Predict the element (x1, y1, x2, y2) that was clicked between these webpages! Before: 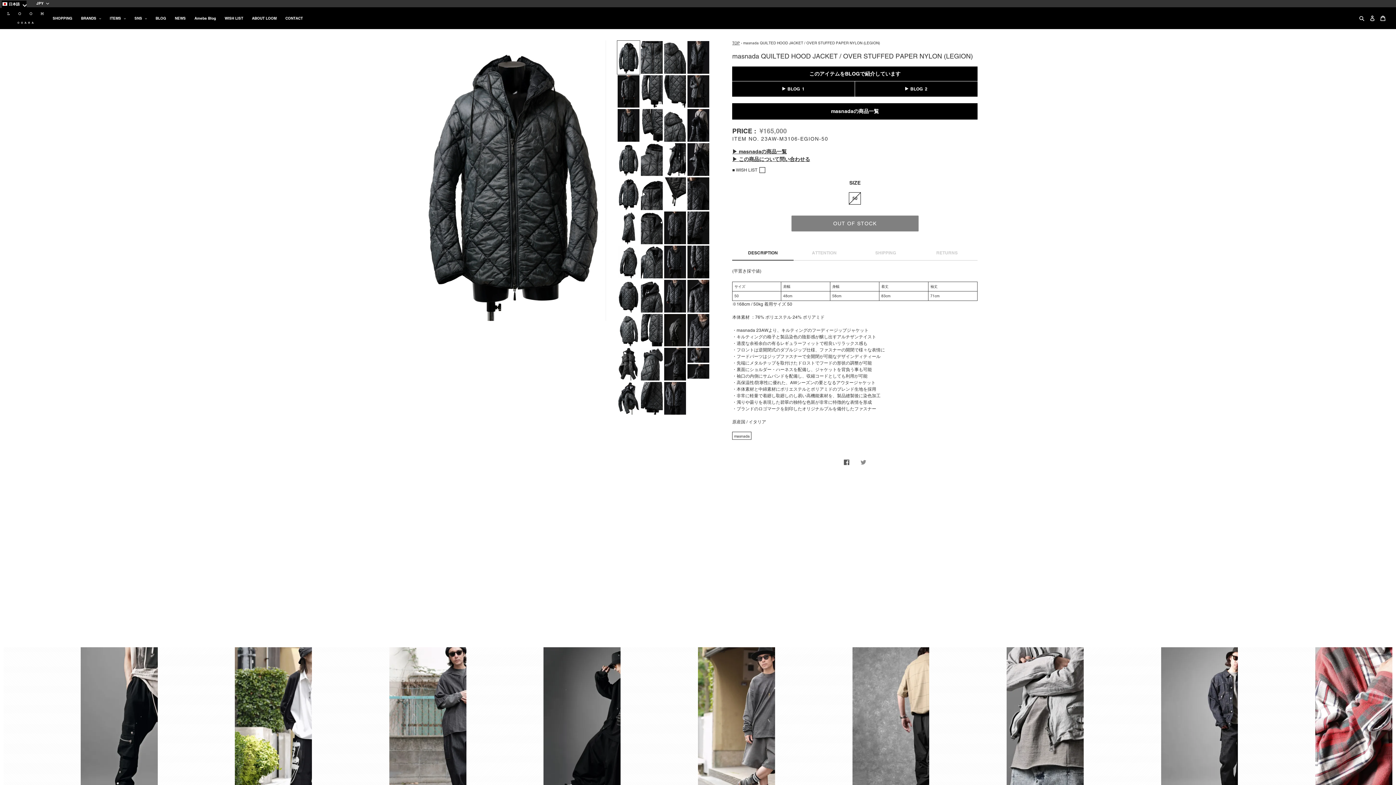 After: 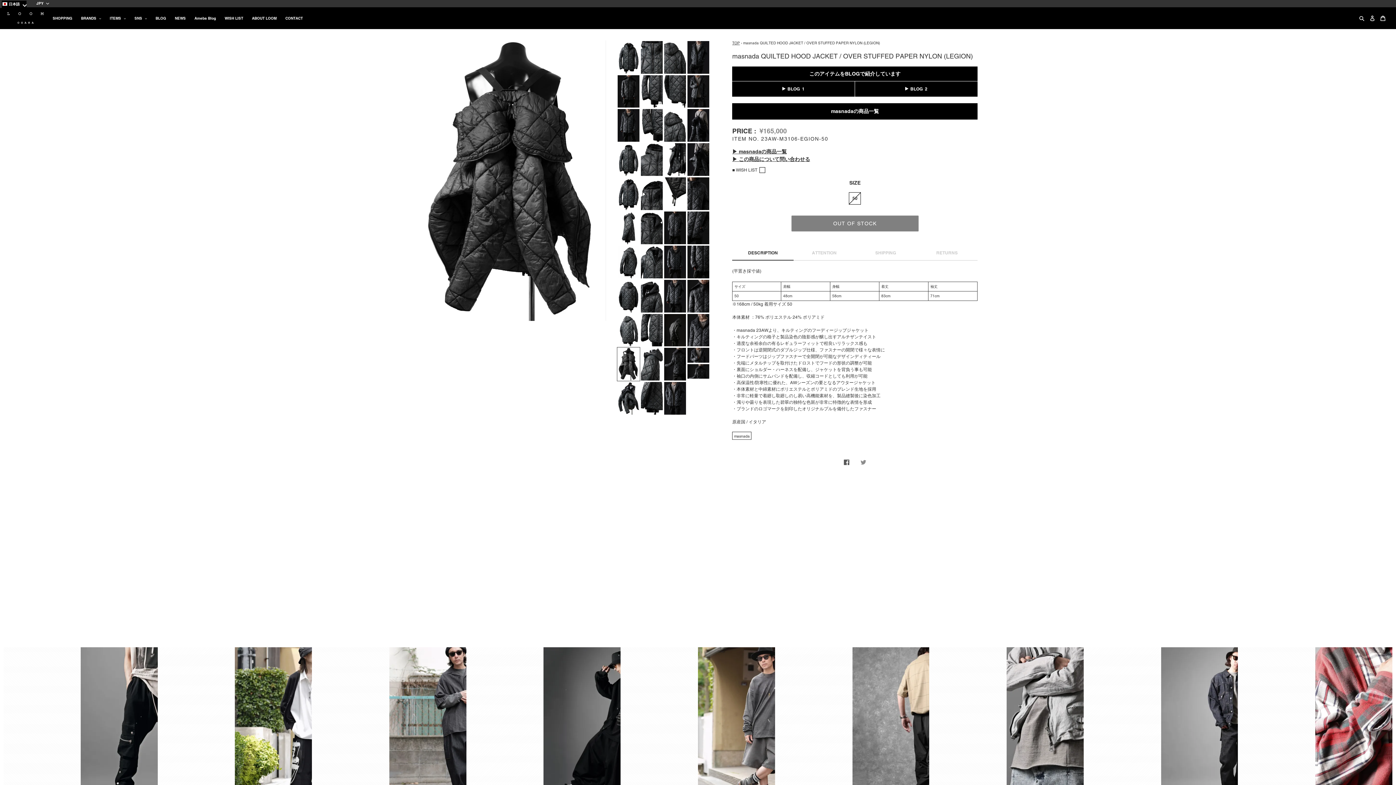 Action: bbox: (616, 347, 640, 381)